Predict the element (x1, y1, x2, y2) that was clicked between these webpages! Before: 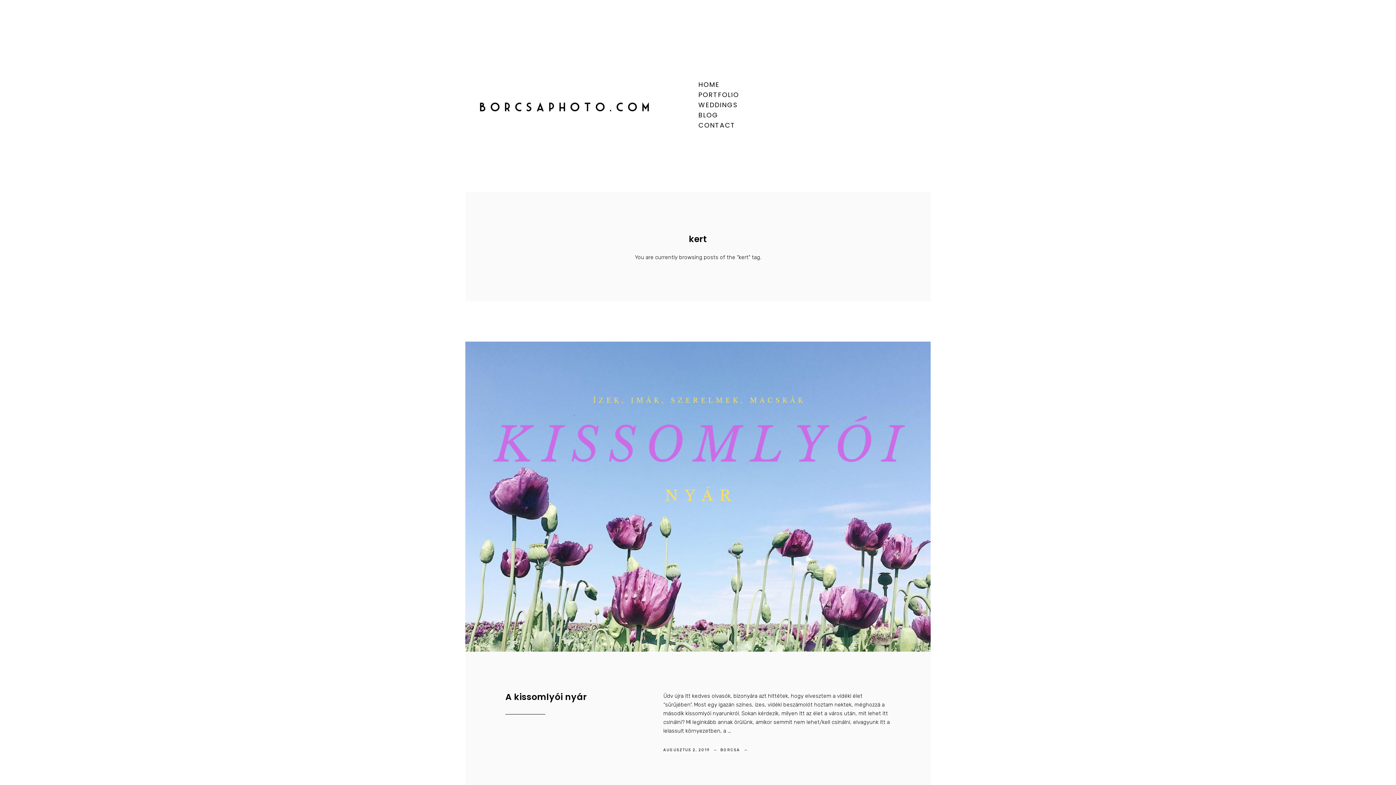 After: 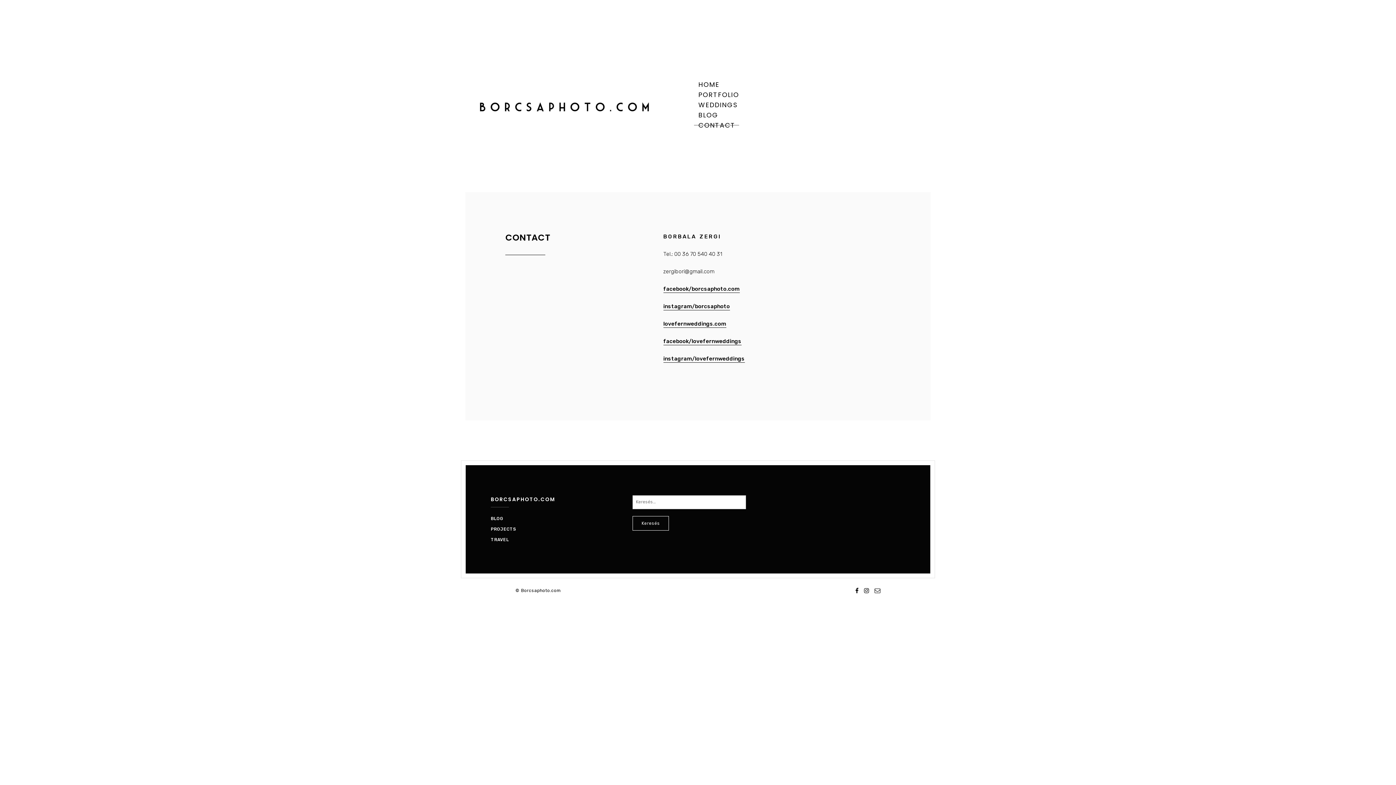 Action: label: CONTACT bbox: (698, 120, 735, 129)